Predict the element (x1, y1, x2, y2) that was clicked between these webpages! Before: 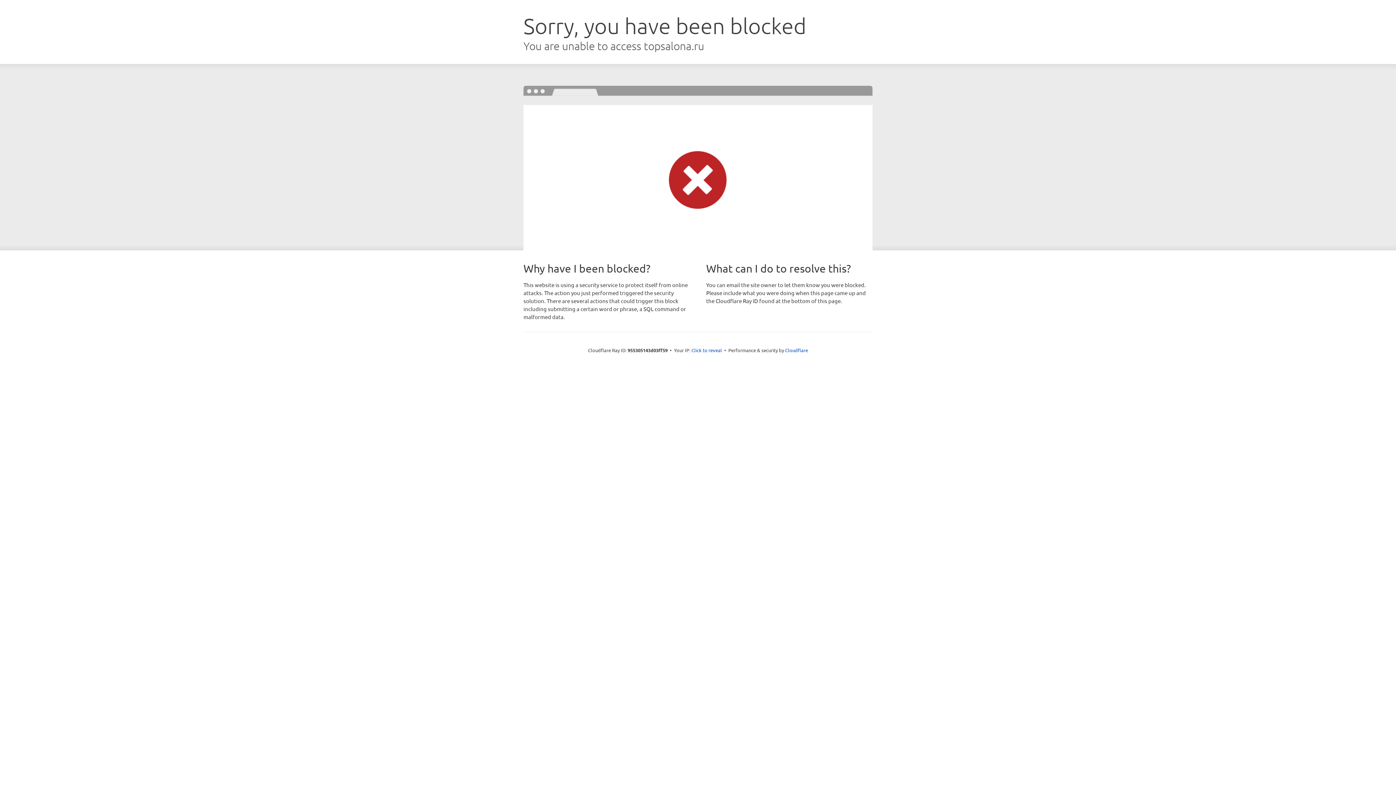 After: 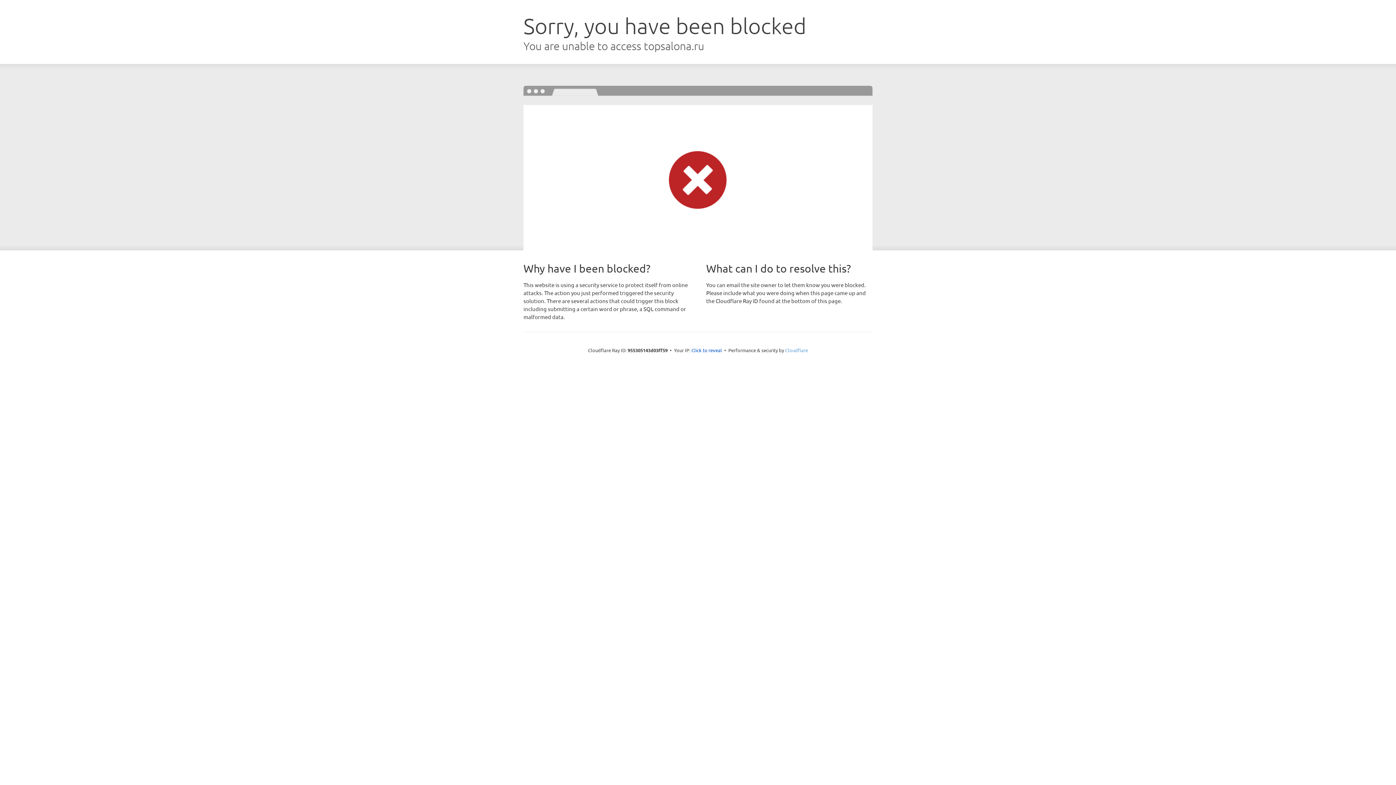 Action: label: Cloudflare bbox: (785, 347, 808, 353)